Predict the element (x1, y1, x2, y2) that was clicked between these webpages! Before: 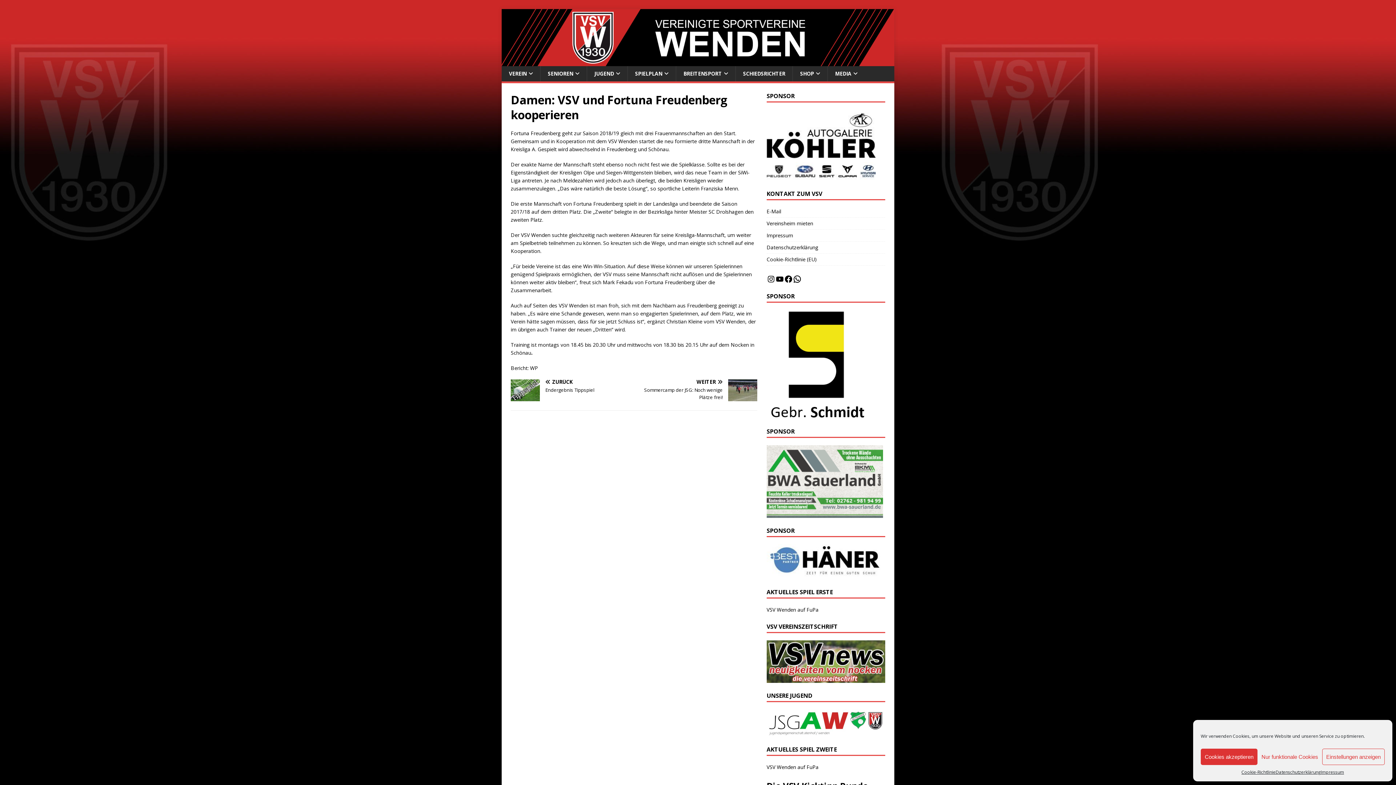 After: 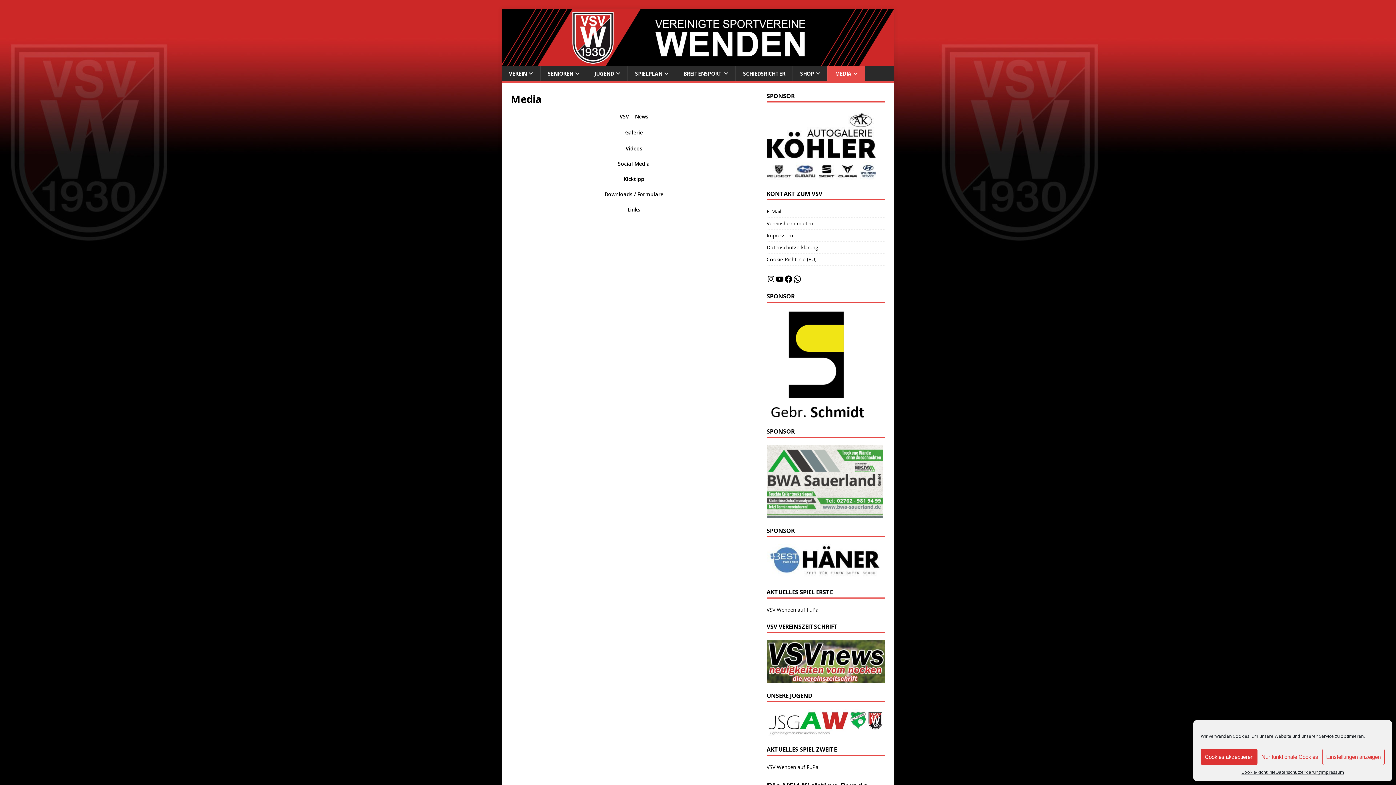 Action: bbox: (827, 66, 865, 81) label: MEDIA